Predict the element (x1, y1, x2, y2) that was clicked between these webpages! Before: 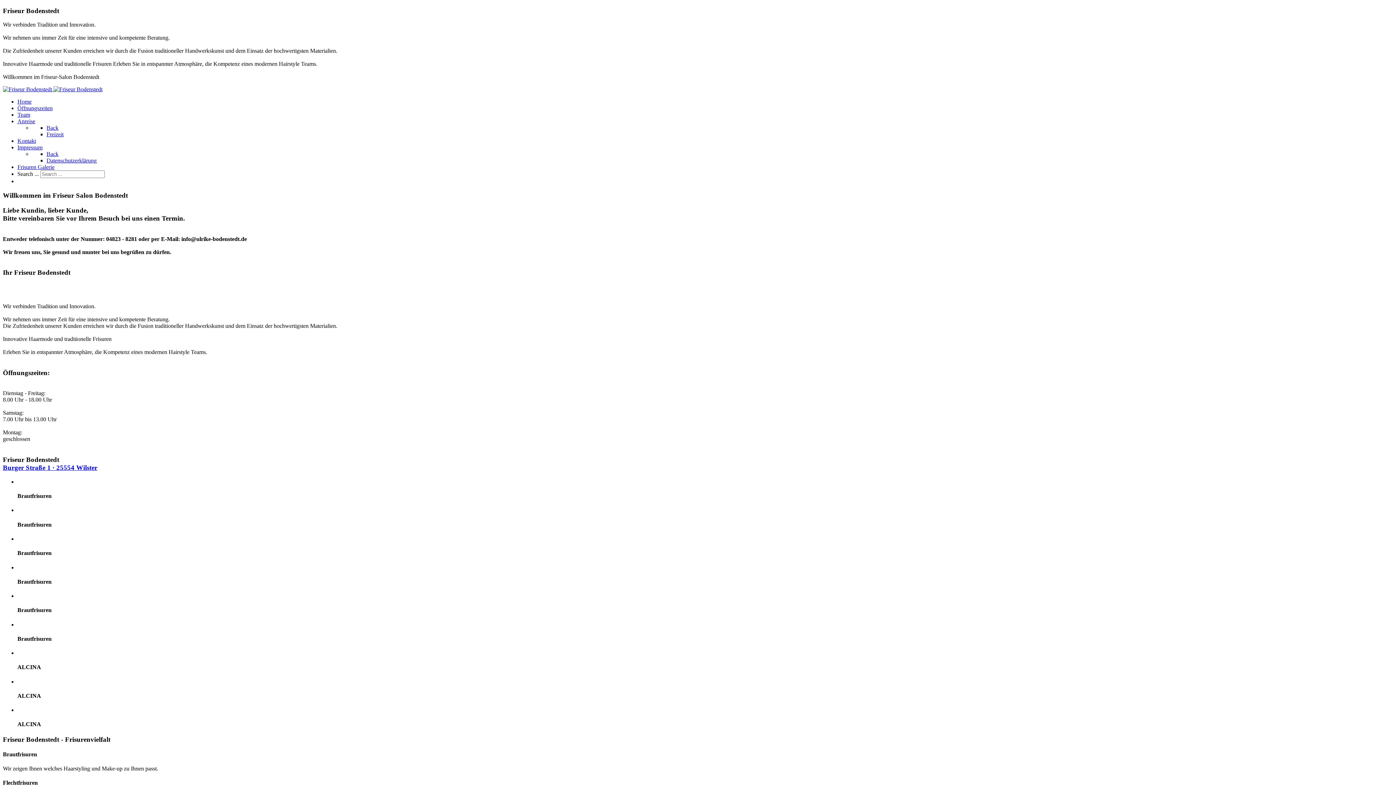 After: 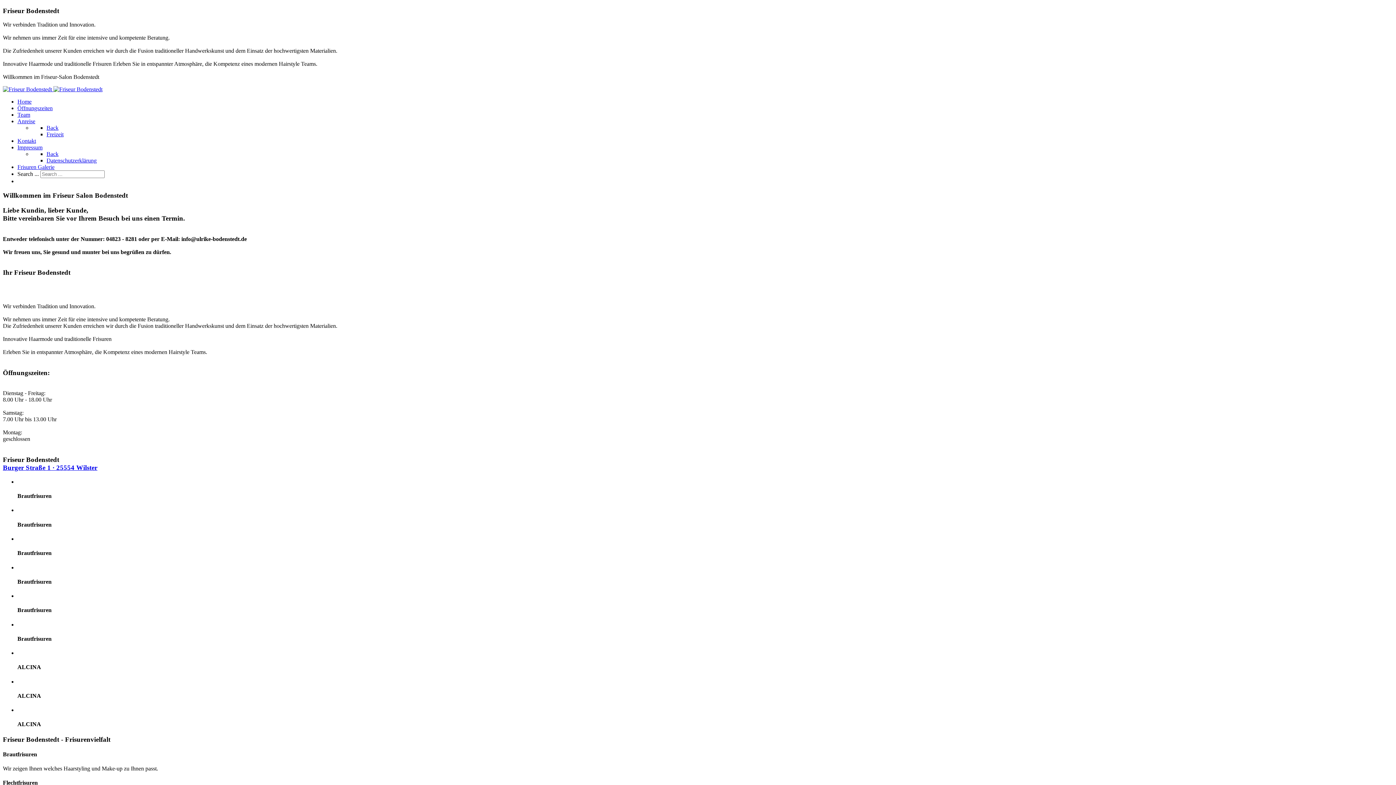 Action: bbox: (46, 124, 58, 131) label: Back